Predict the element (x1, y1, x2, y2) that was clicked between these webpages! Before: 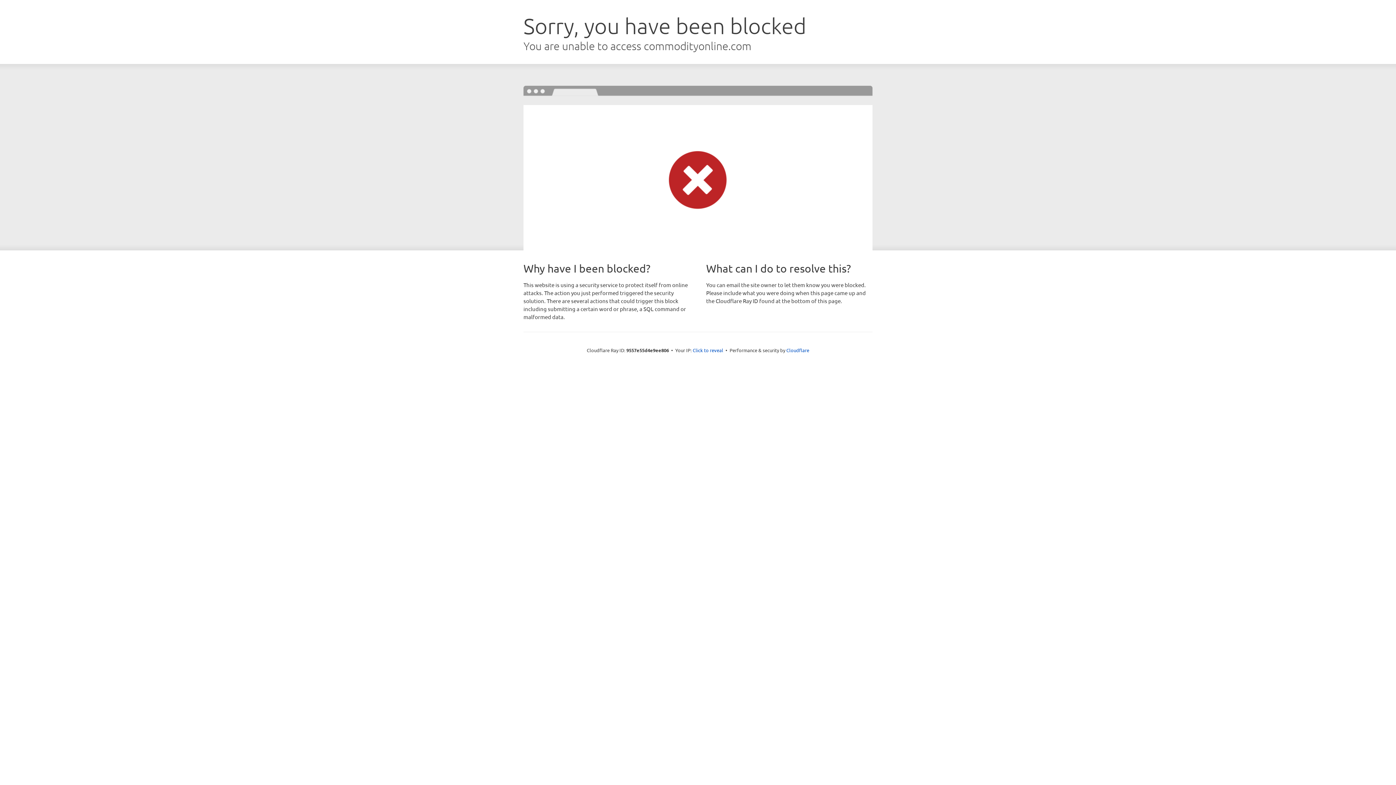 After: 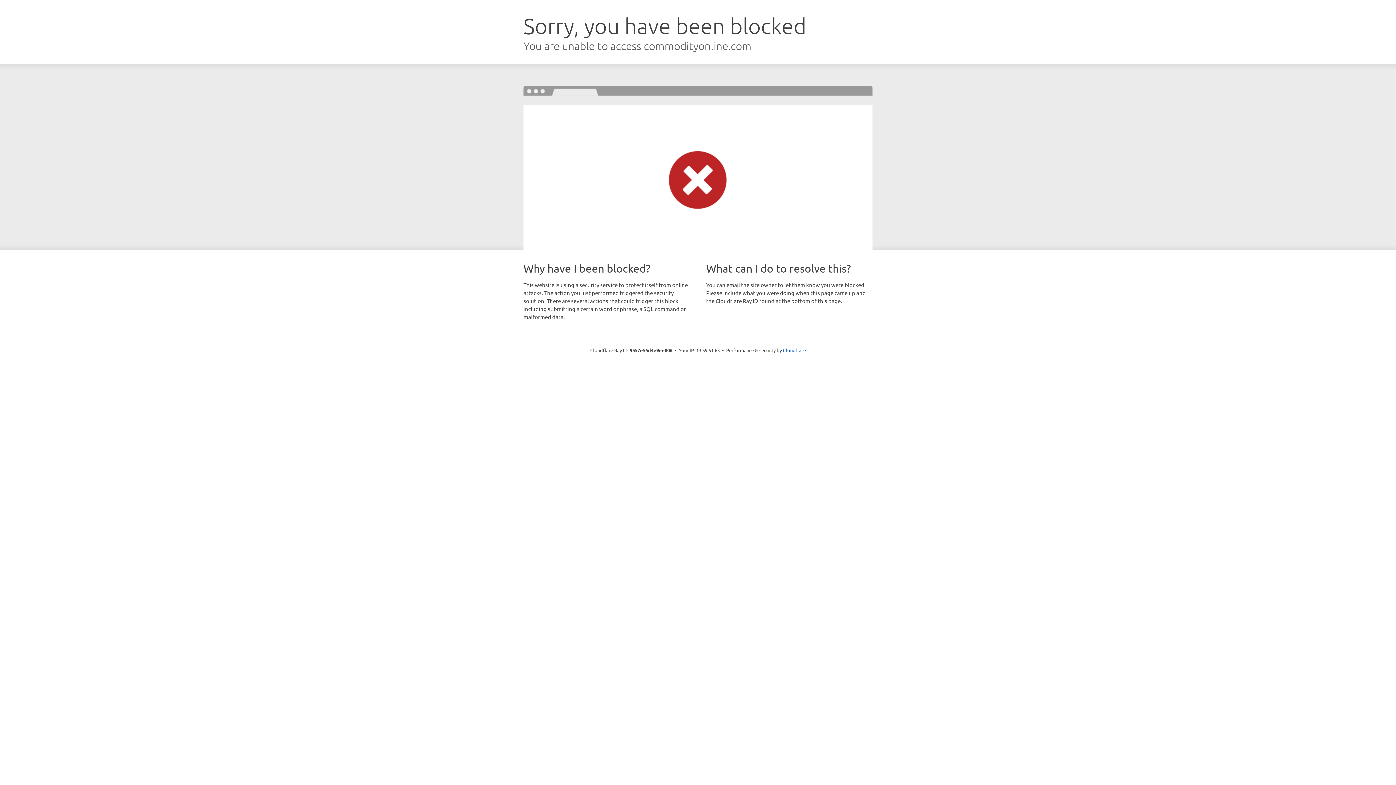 Action: label: Click to reveal bbox: (692, 346, 723, 353)